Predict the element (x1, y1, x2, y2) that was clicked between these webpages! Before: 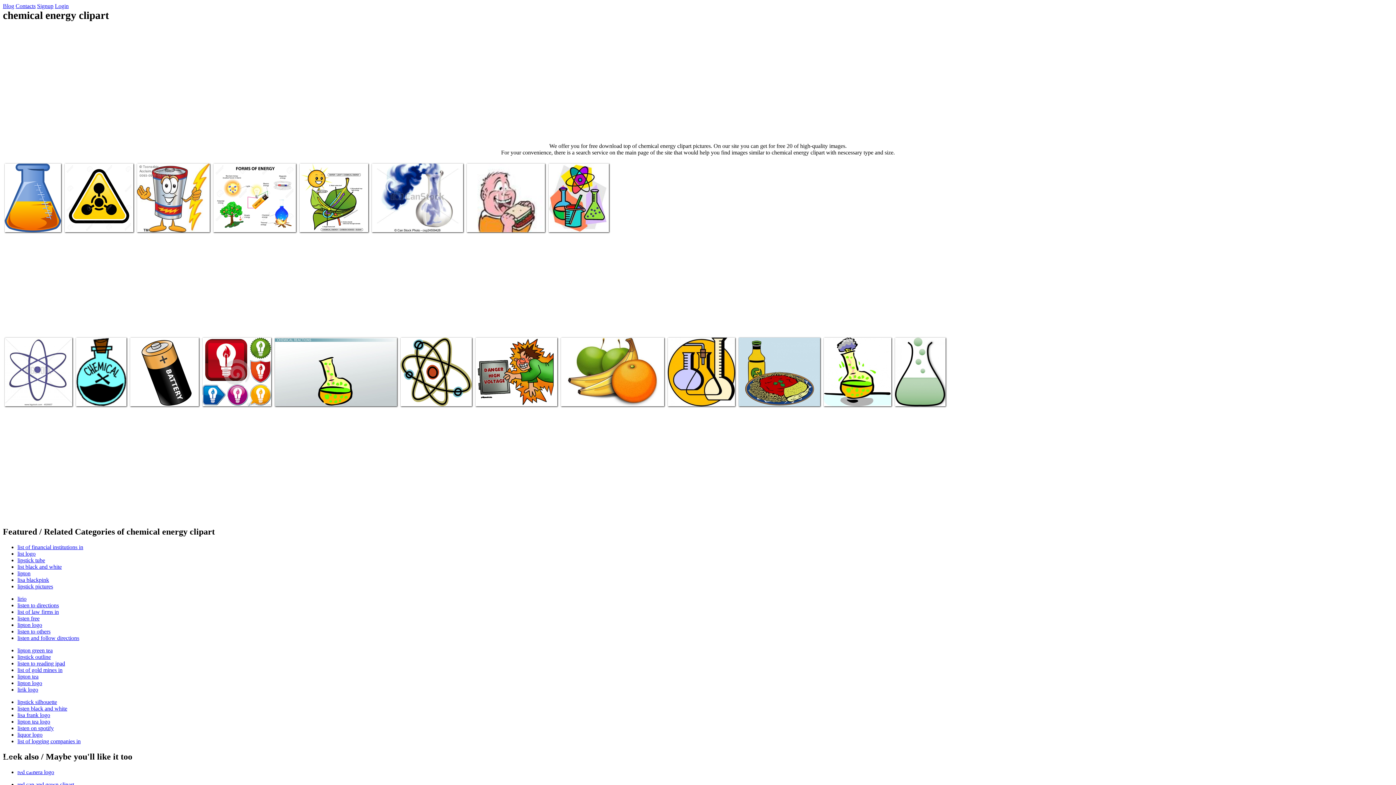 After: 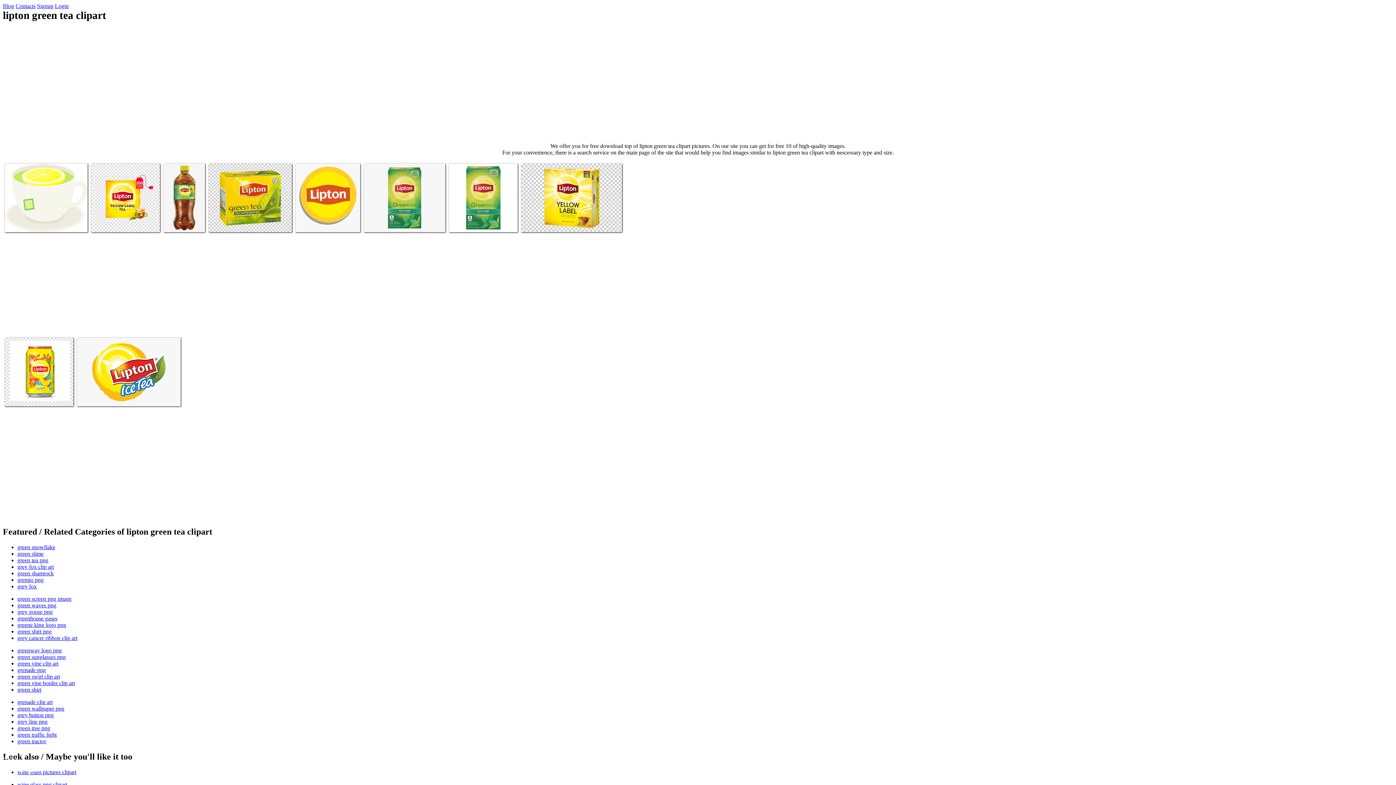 Action: bbox: (17, 647, 52, 653) label: lipton green tea